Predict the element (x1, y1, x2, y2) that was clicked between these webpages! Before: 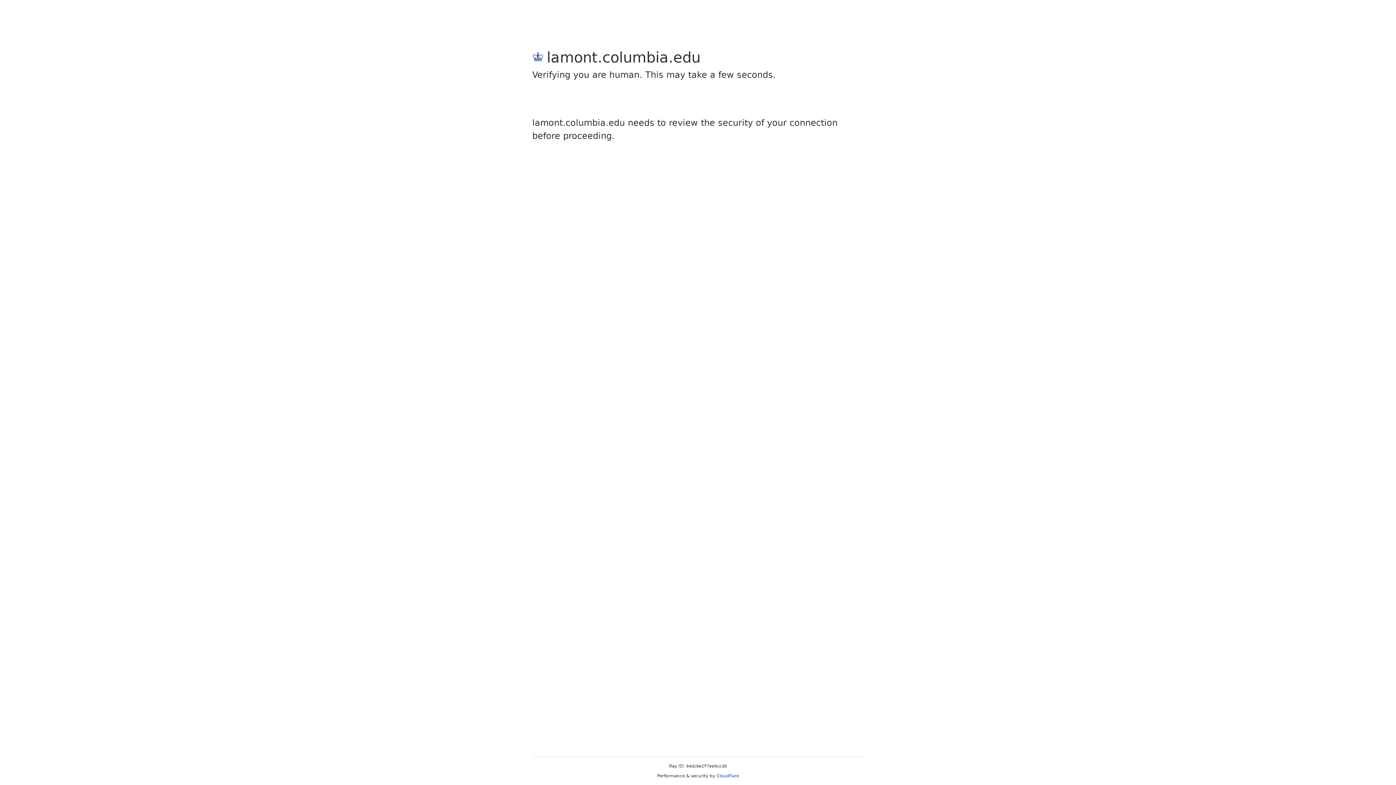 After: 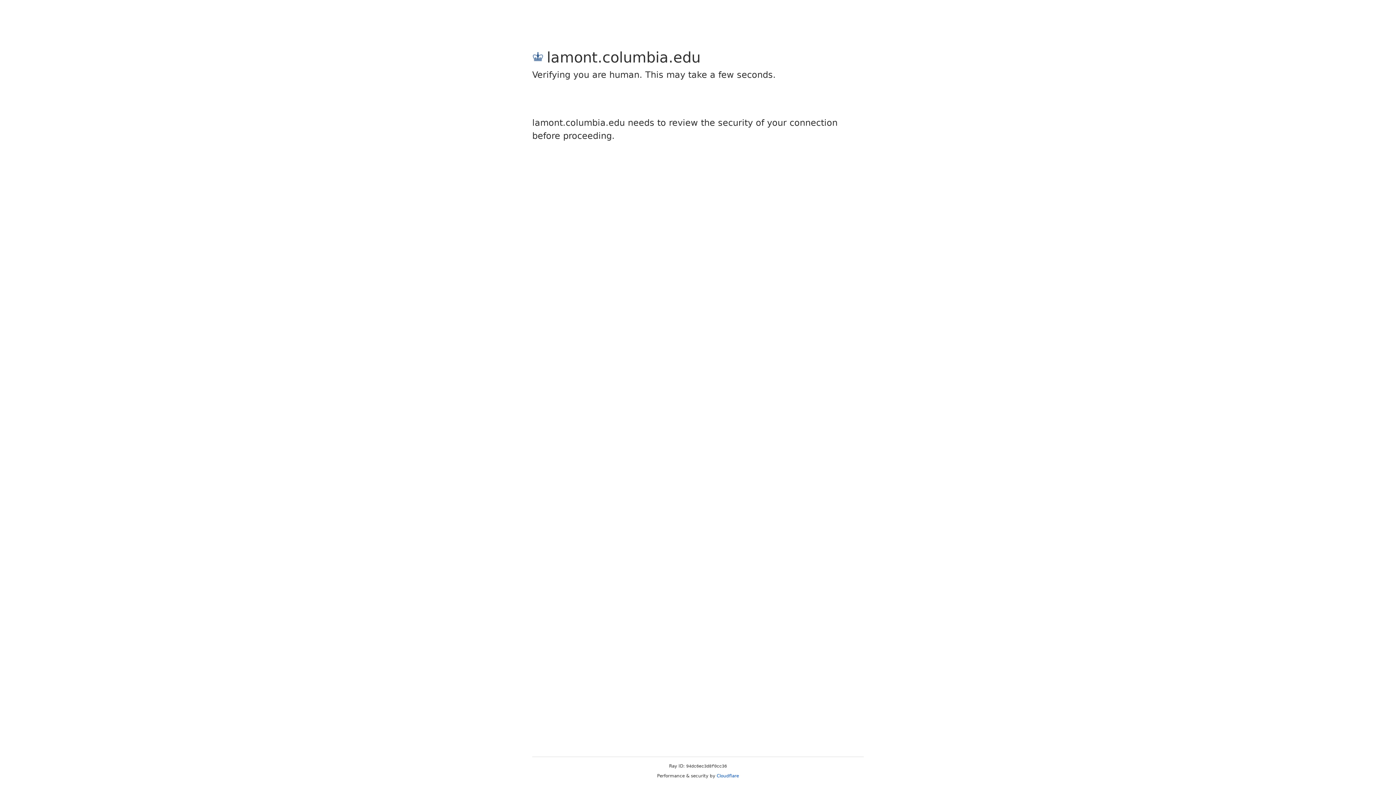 Action: bbox: (716, 773, 739, 778) label: Cloudflare